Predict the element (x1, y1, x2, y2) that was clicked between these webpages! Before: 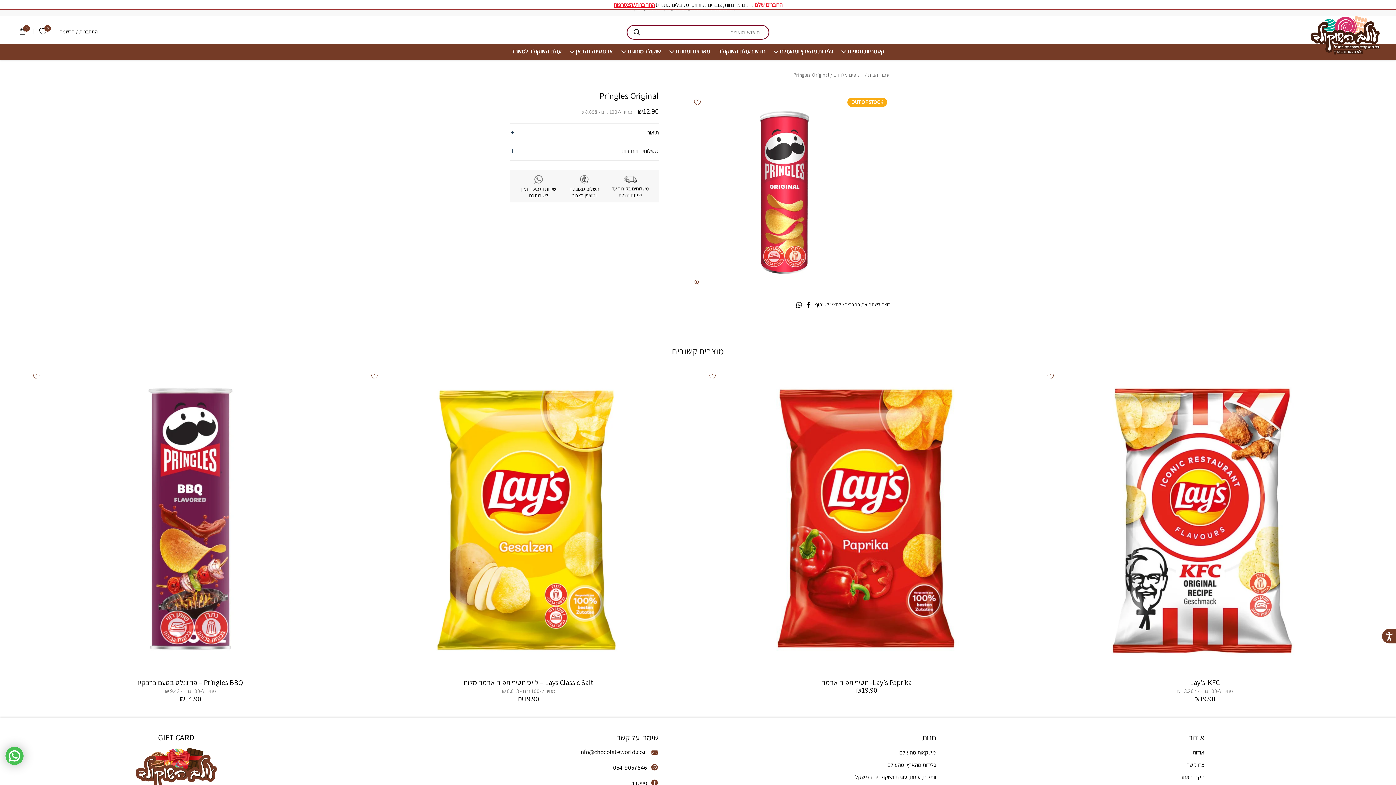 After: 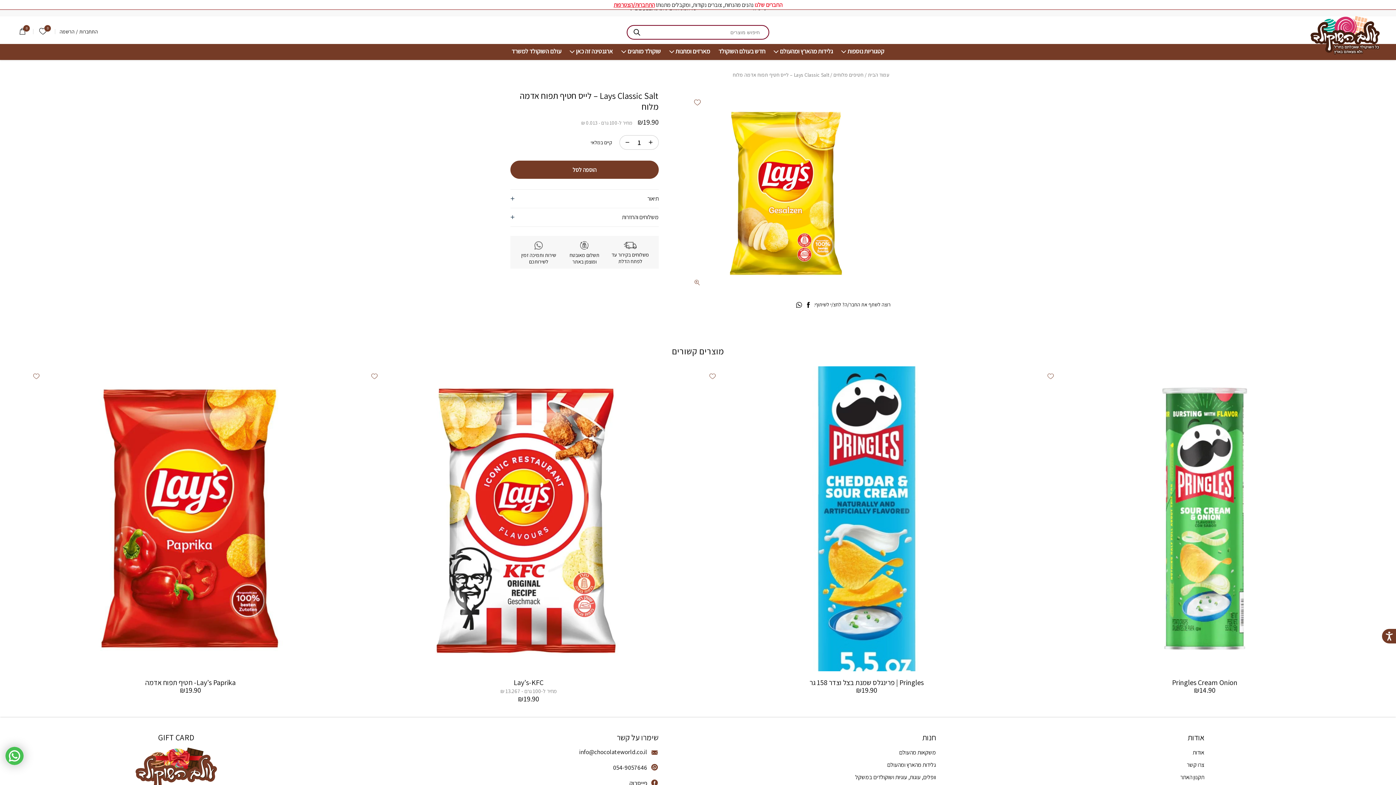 Action: label: Lays Classic Salt – לייס חטיף תפוח אדמה מלוח bbox: (460, 677, 598, 687)